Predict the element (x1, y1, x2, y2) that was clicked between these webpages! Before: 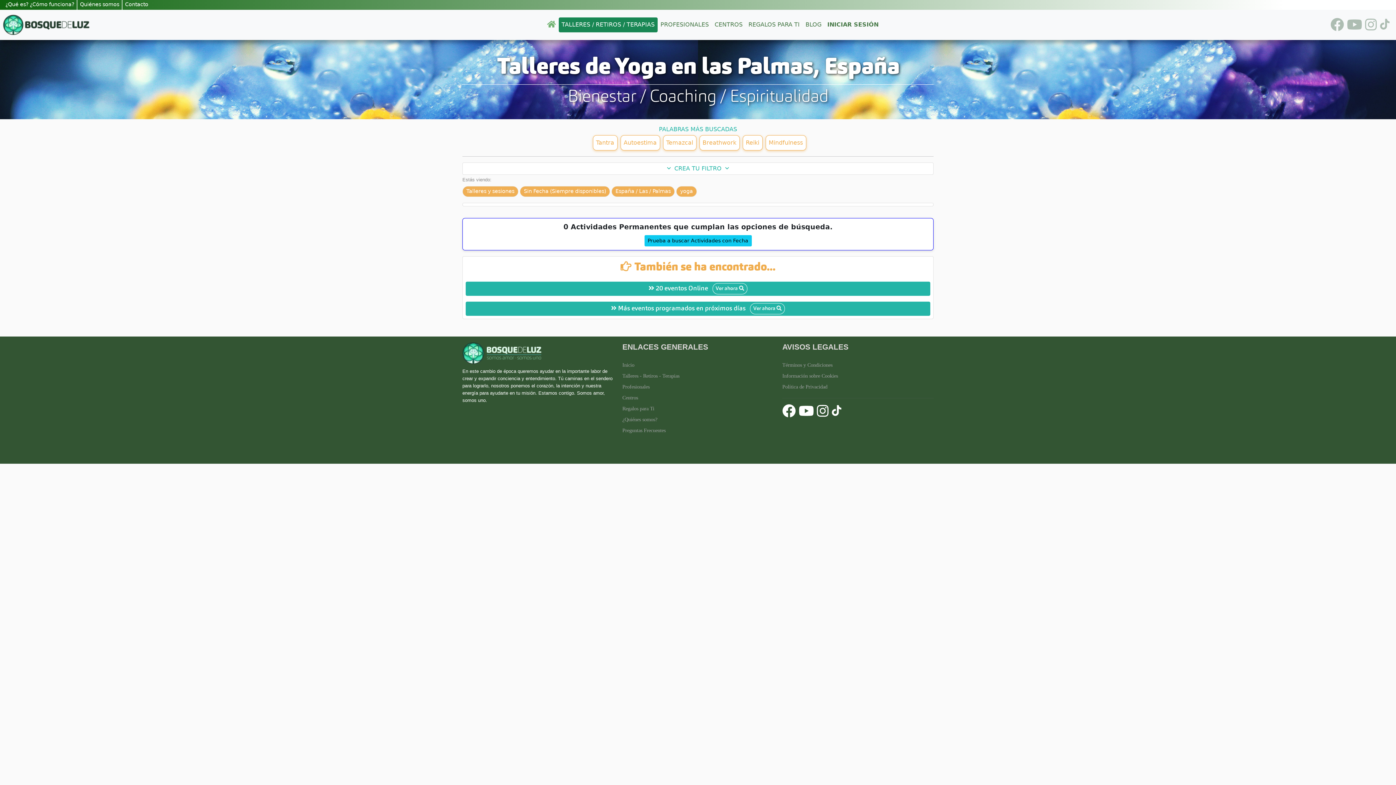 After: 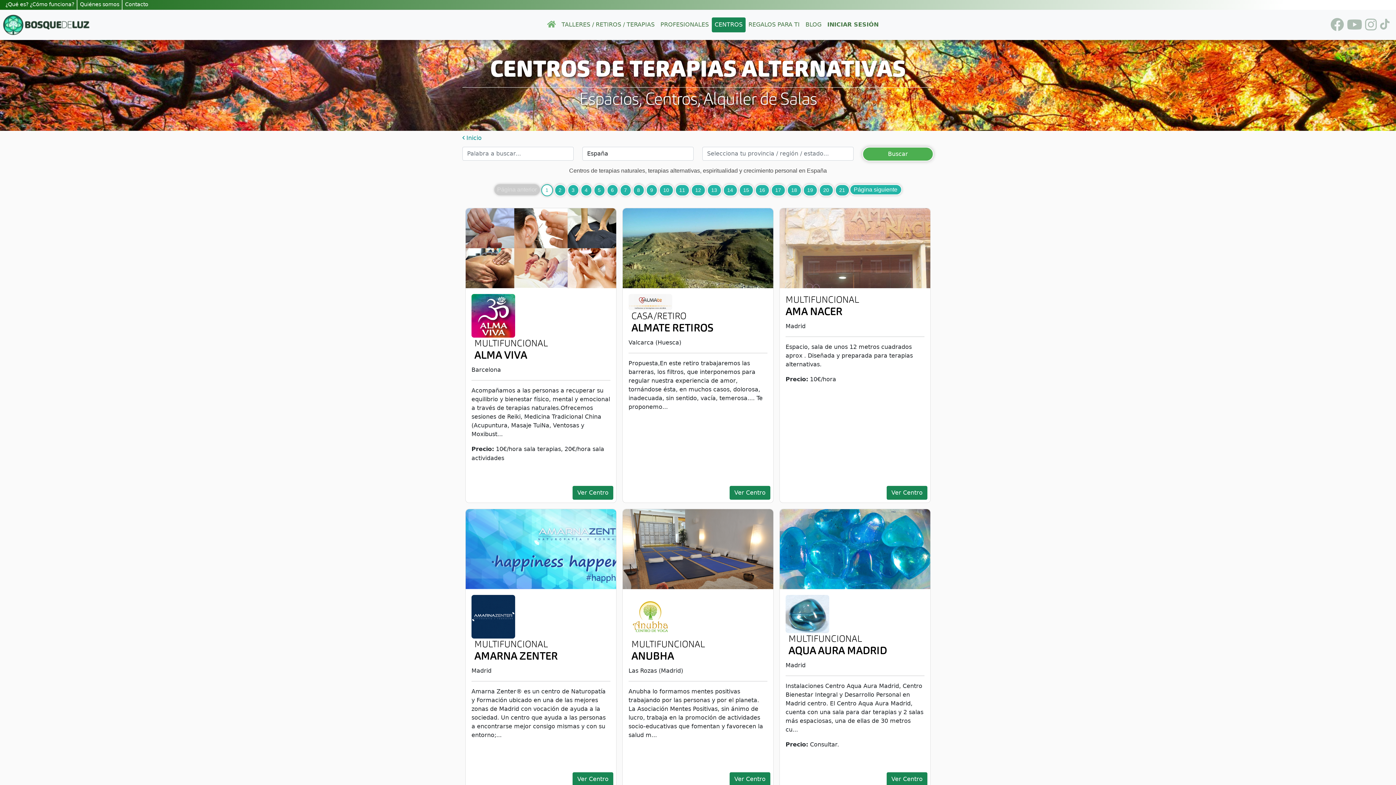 Action: label: CENTROS bbox: (711, 17, 745, 32)